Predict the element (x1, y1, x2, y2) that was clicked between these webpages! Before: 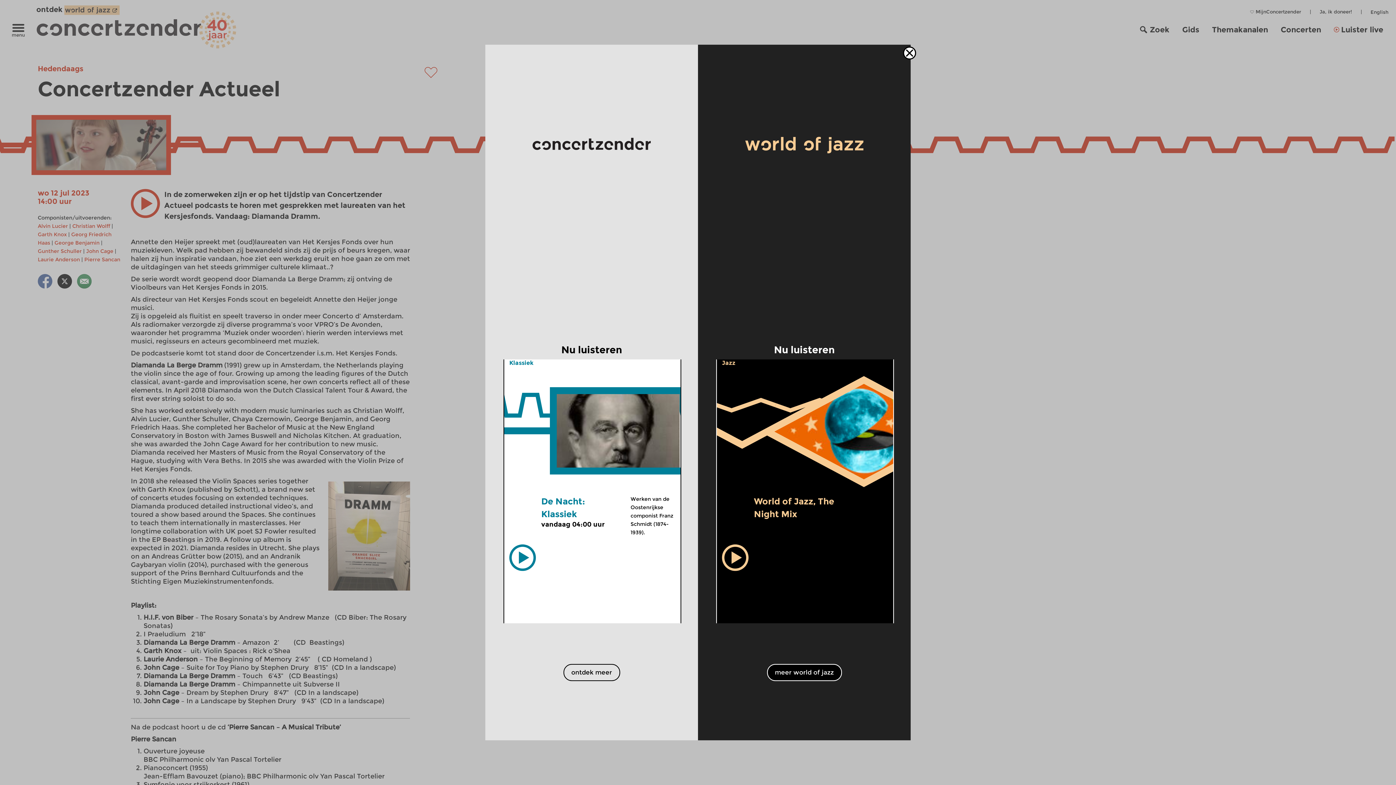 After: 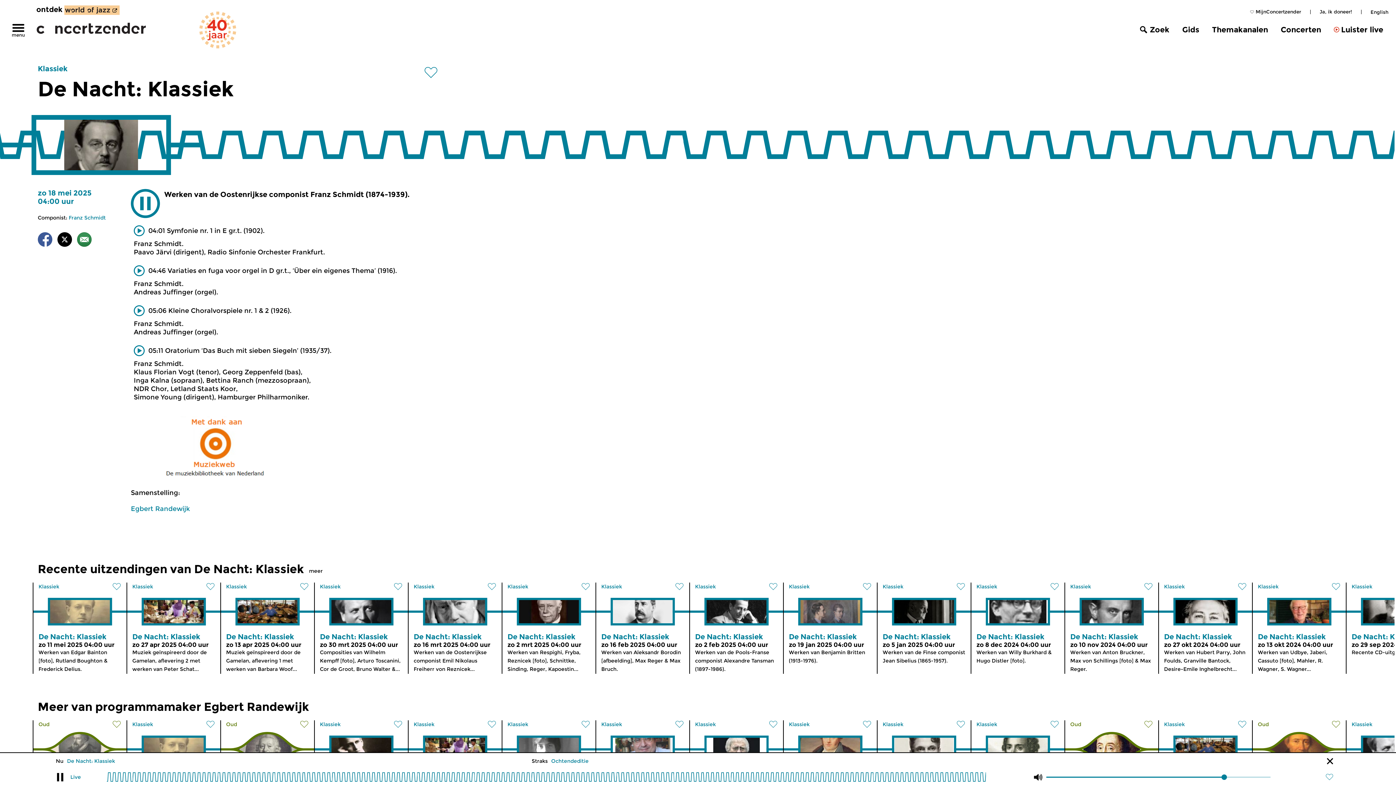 Action: bbox: (485, 44, 698, 740) label: Nu luisteren
Klassiek
De Nacht: Klassiek
vandaag 04:00 uur
Werken van de Oostenrijkse componist Franz Schmidt (1874-1939).

ontdek meer